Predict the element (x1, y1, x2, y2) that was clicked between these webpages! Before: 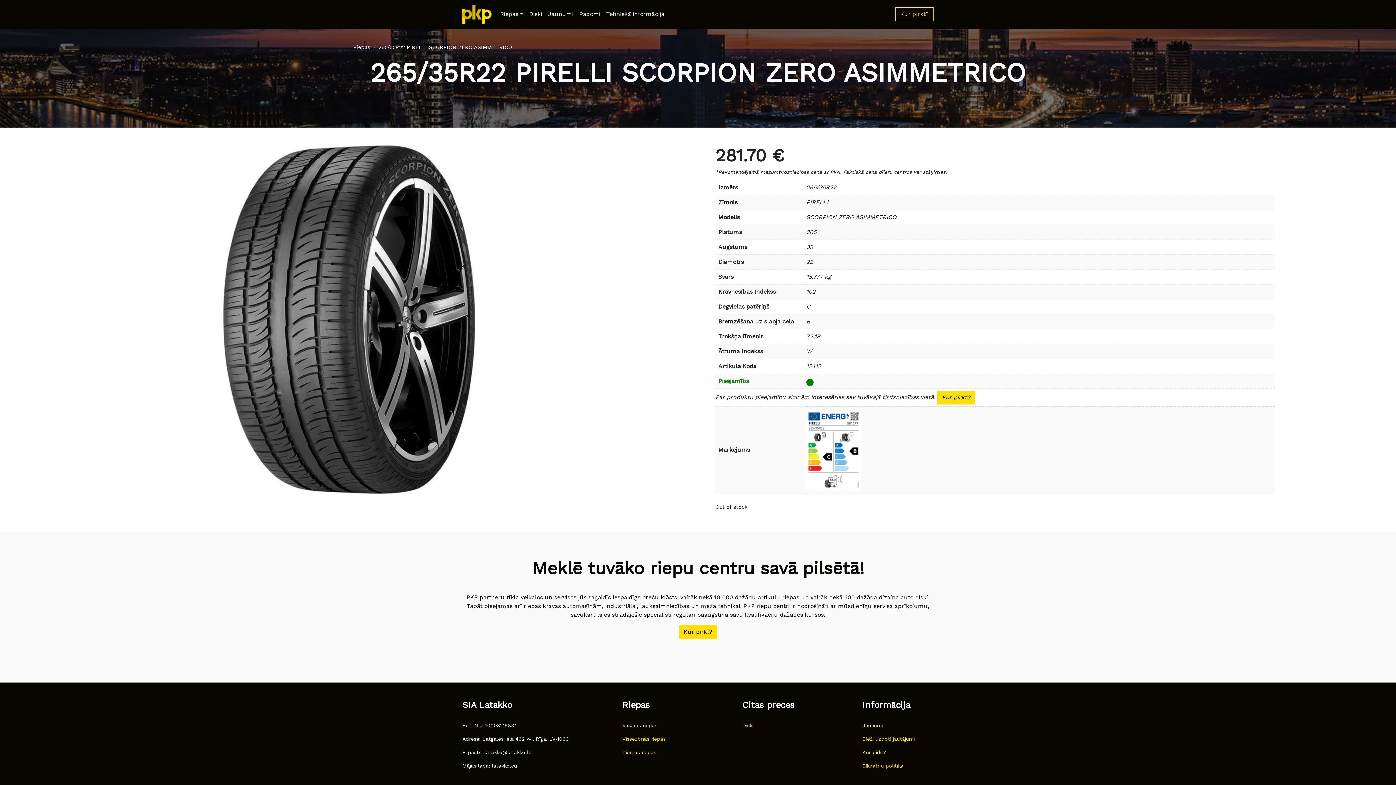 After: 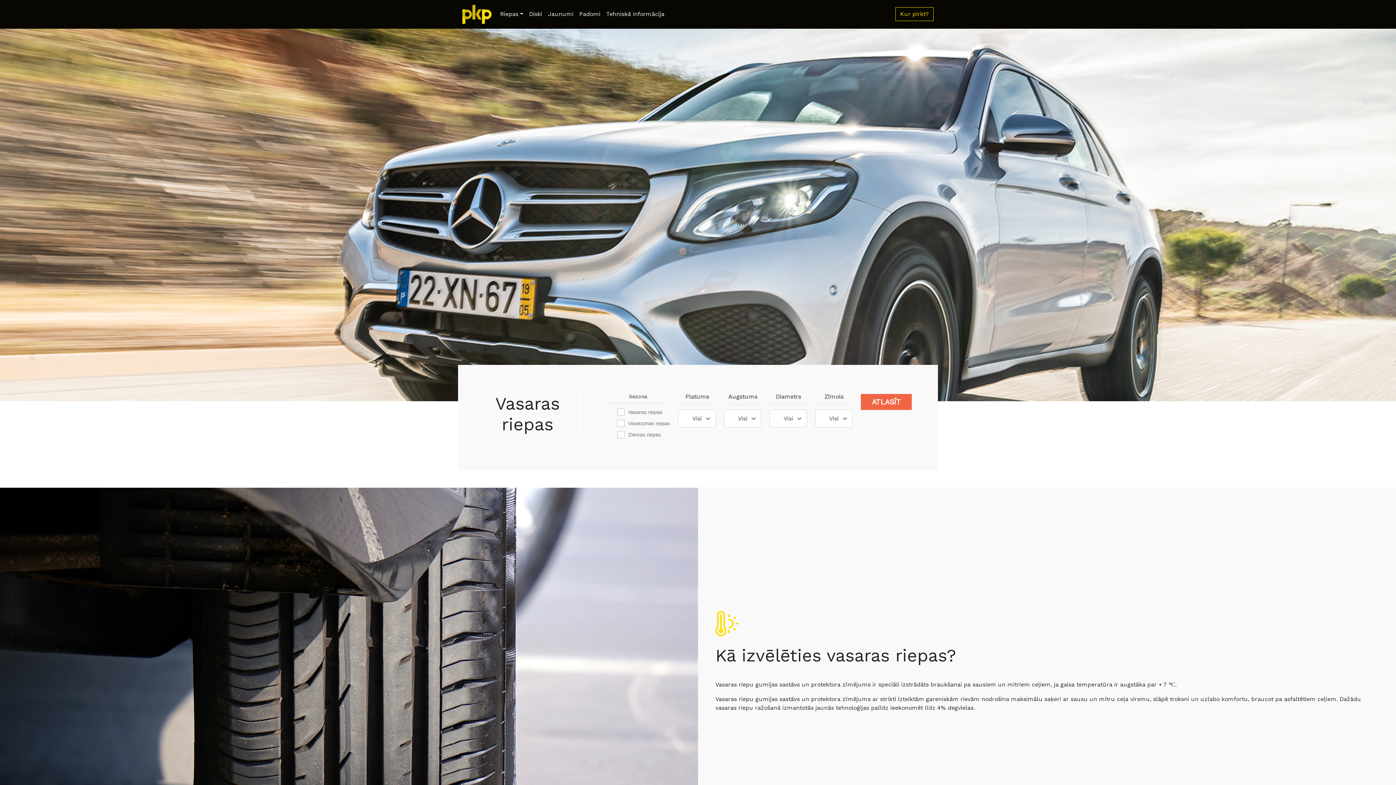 Action: label: Vasaras riepas bbox: (622, 722, 657, 728)